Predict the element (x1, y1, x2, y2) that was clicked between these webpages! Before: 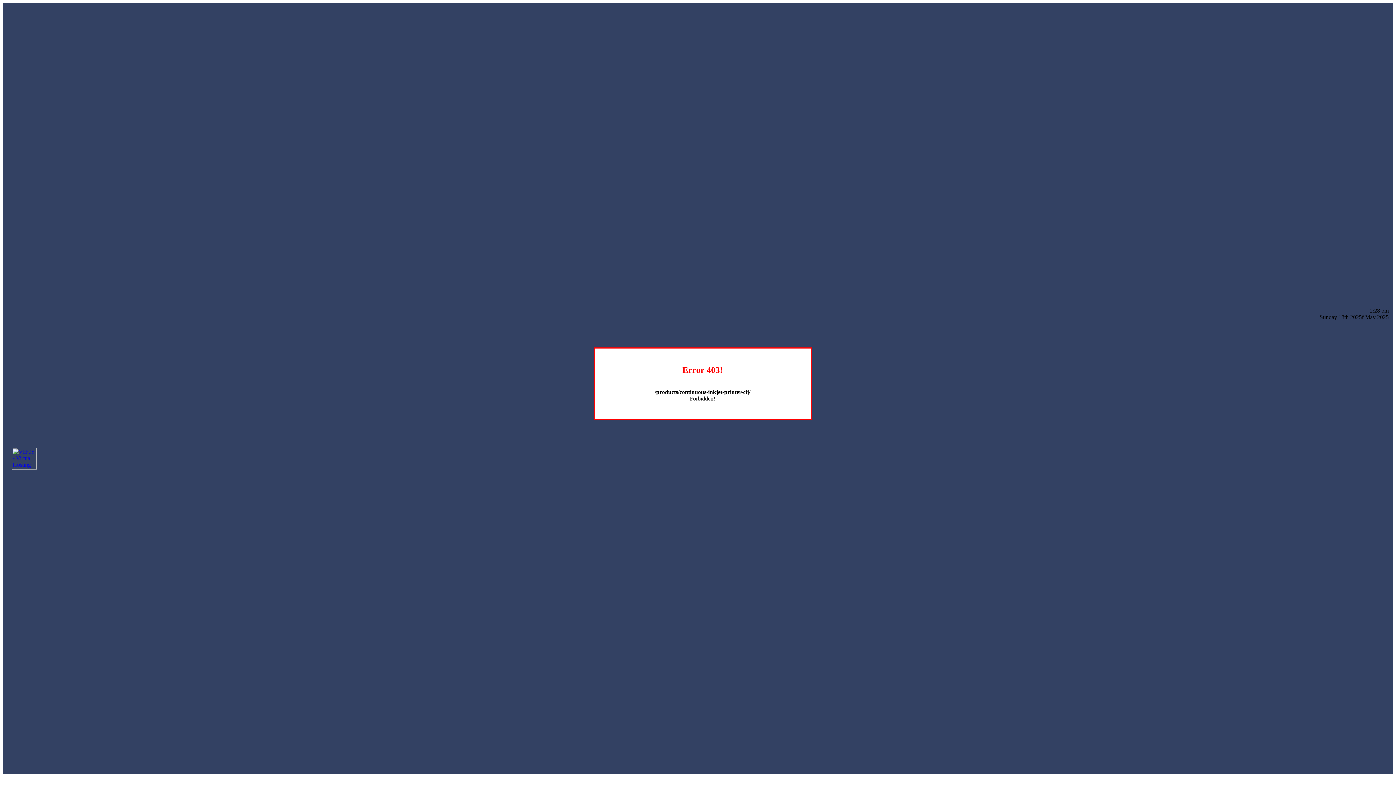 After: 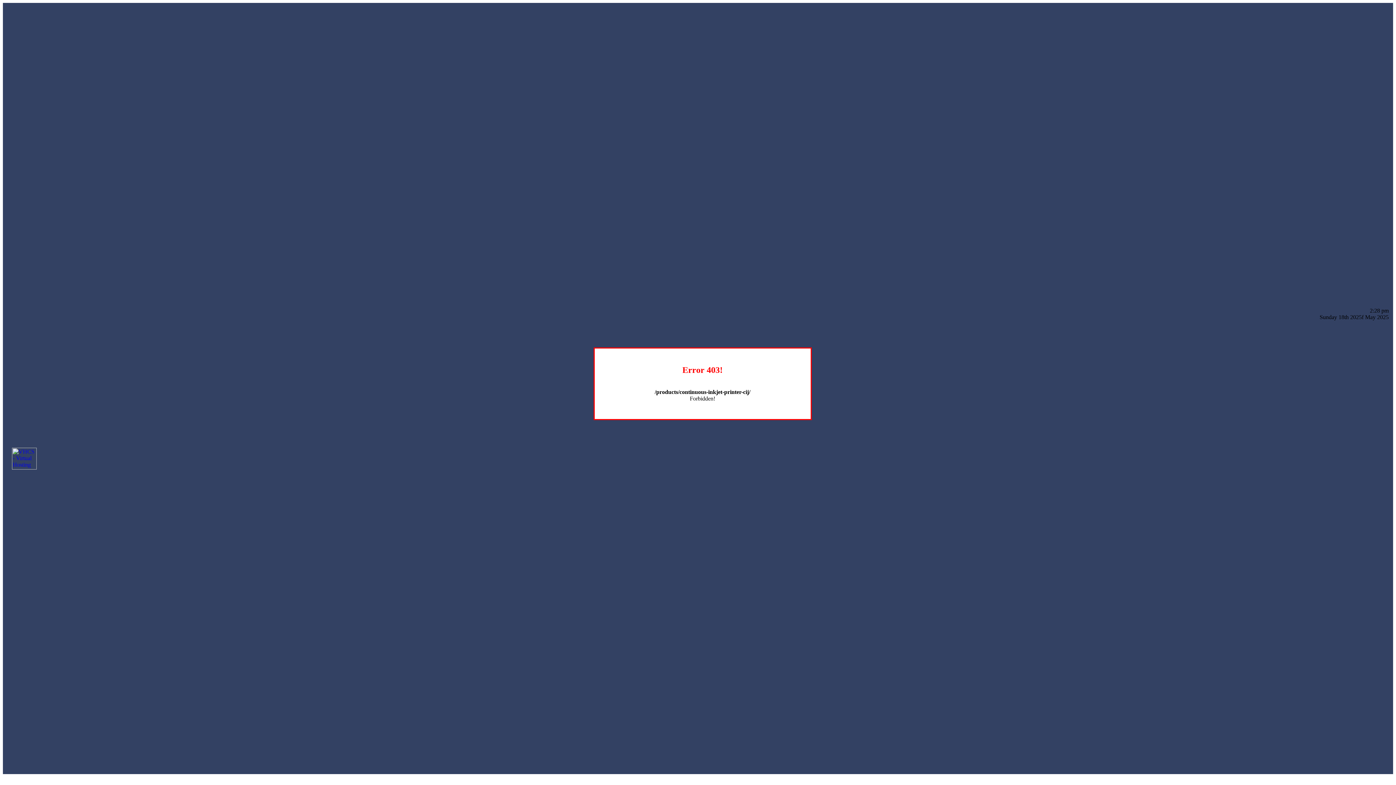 Action: bbox: (12, 464, 36, 470)